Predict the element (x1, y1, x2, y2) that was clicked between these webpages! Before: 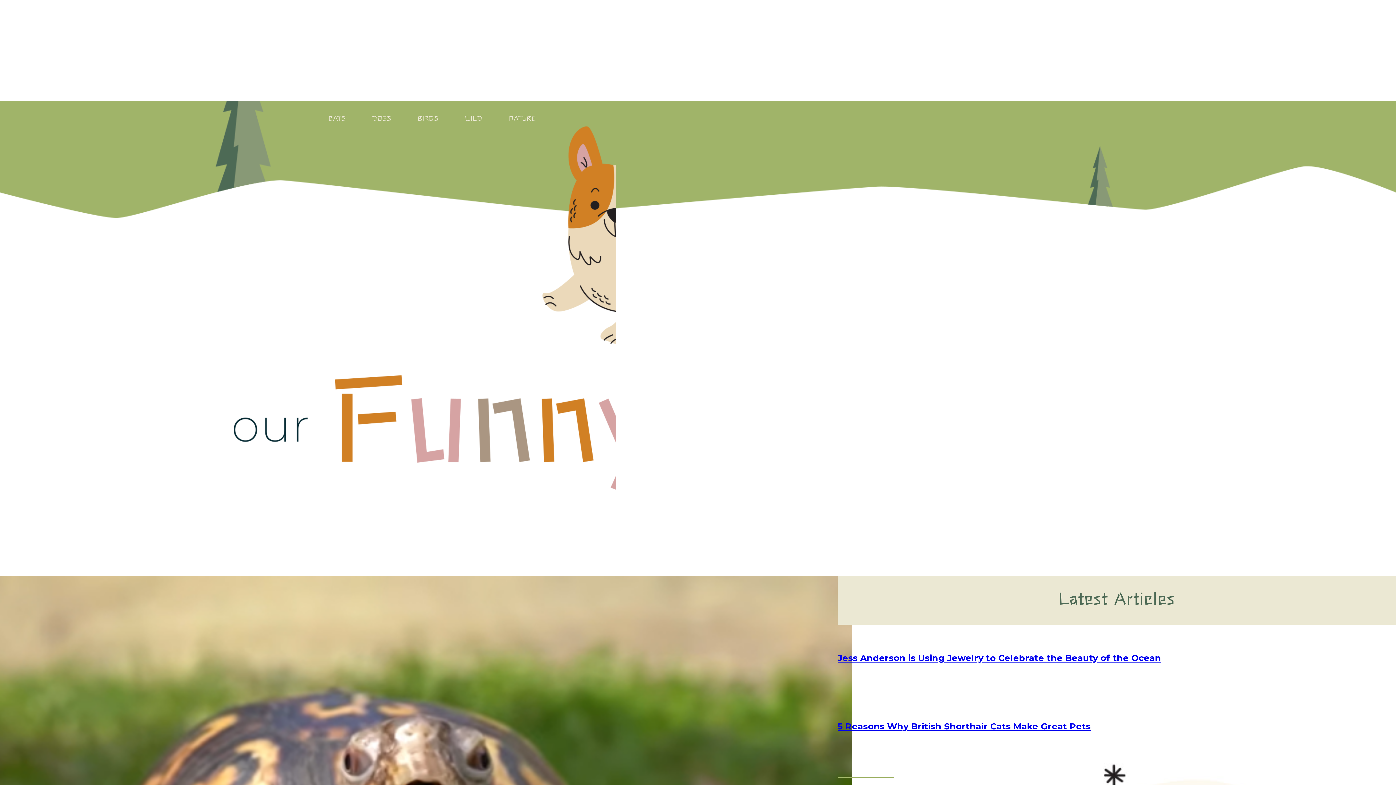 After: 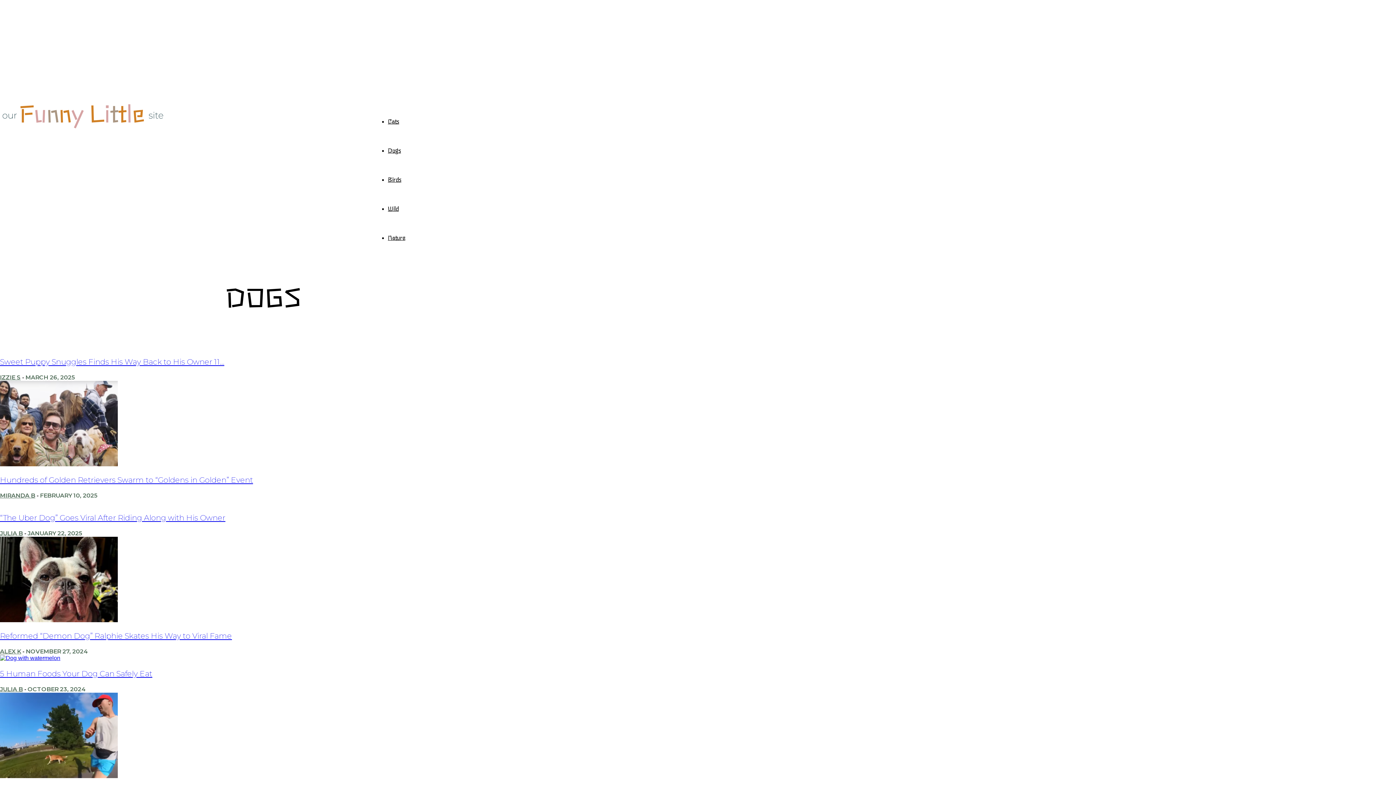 Action: bbox: (367, 109, 396, 126) label: DOGS